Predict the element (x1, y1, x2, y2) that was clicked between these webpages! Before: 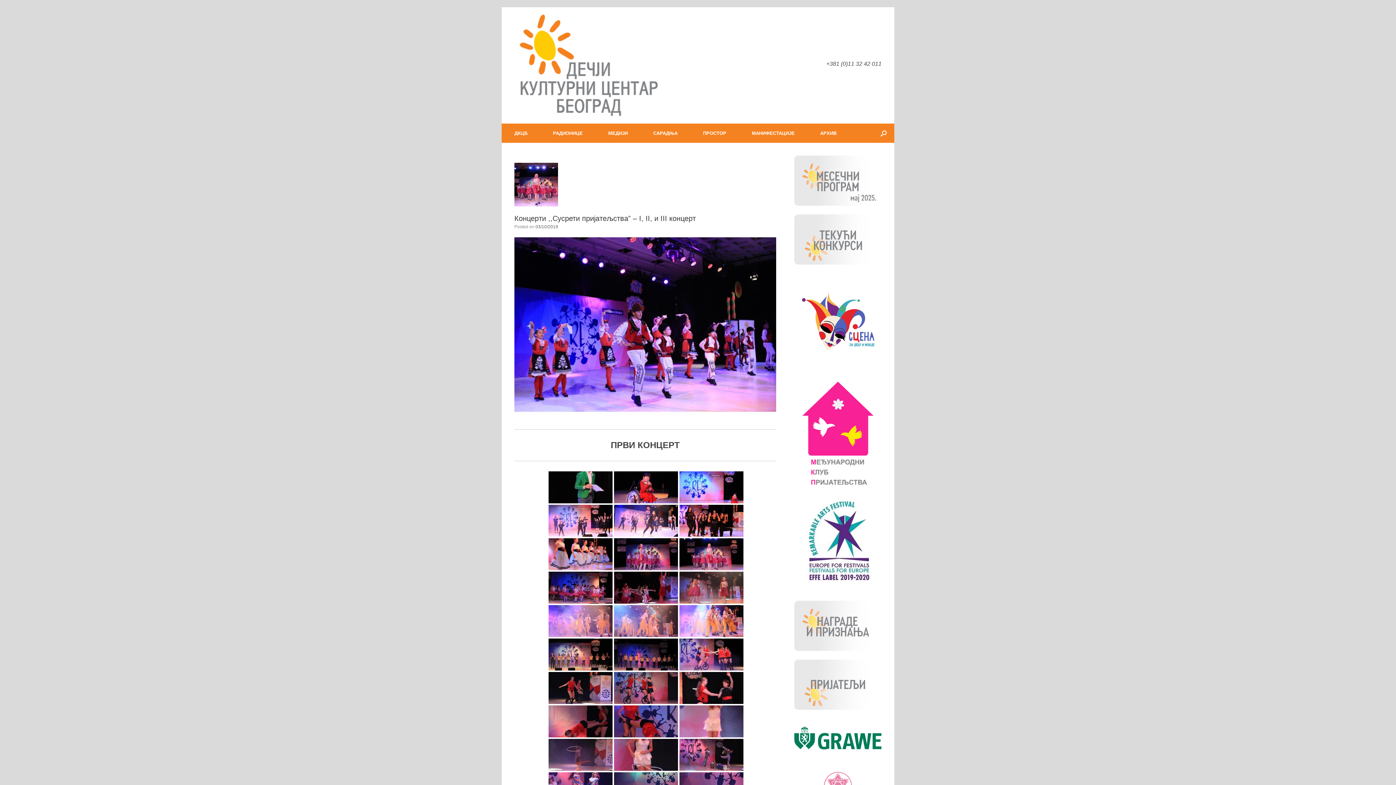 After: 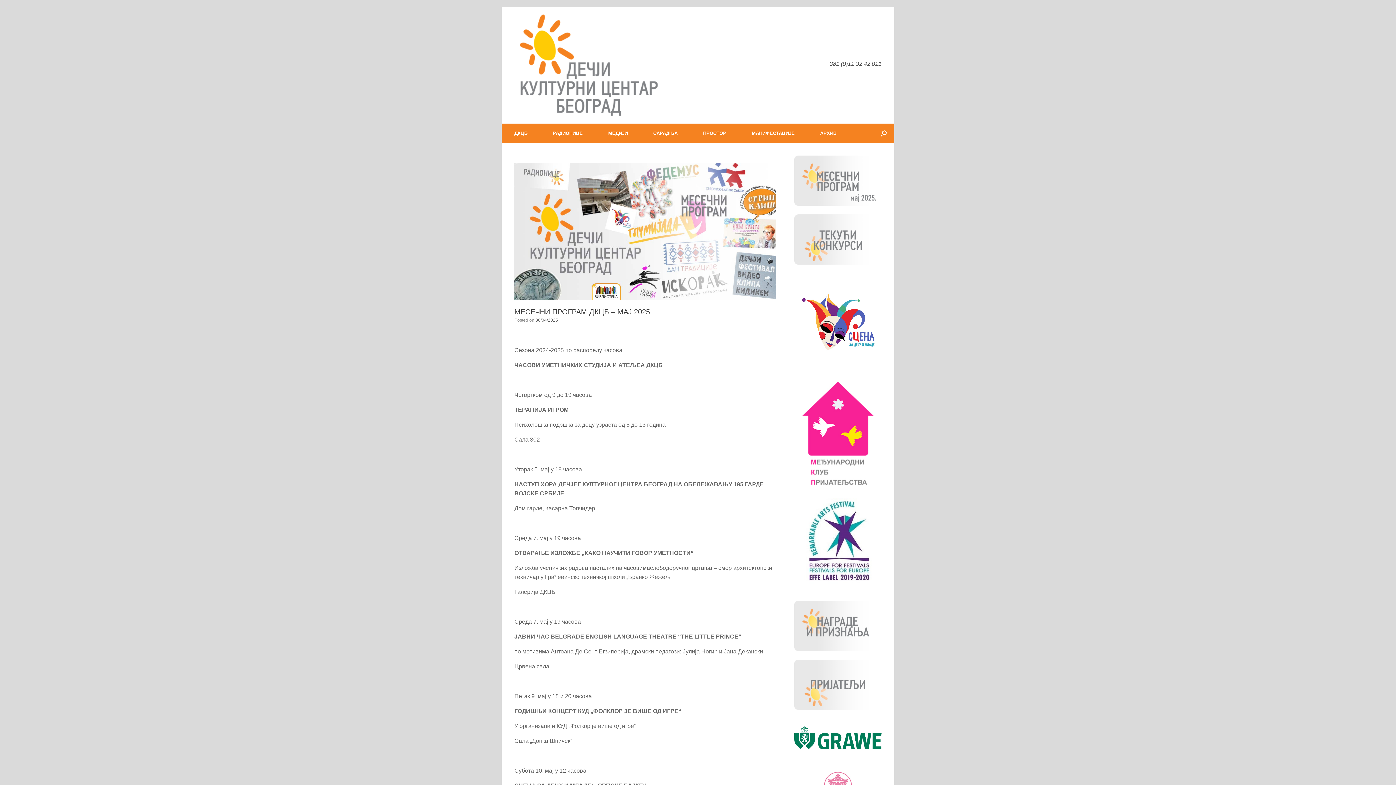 Action: bbox: (794, 201, 881, 206)